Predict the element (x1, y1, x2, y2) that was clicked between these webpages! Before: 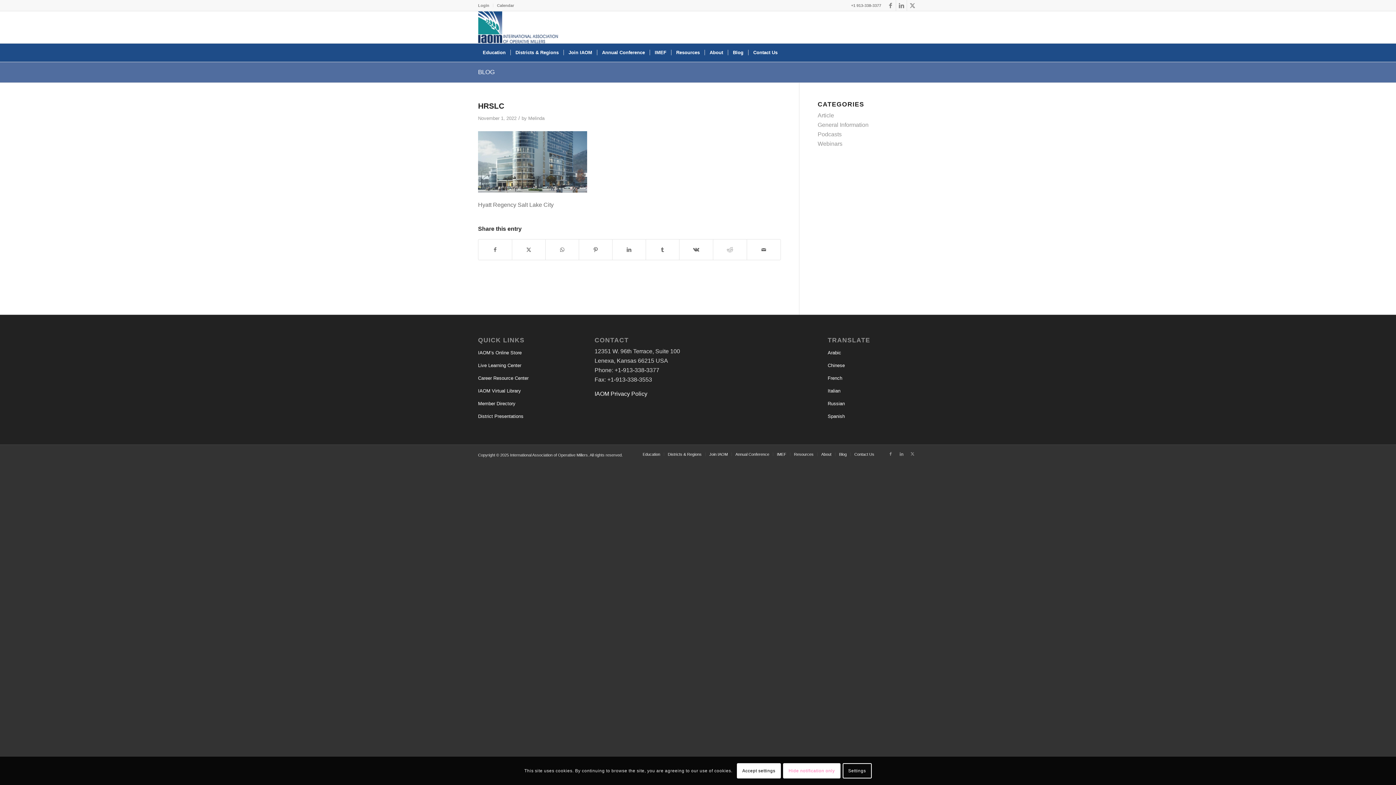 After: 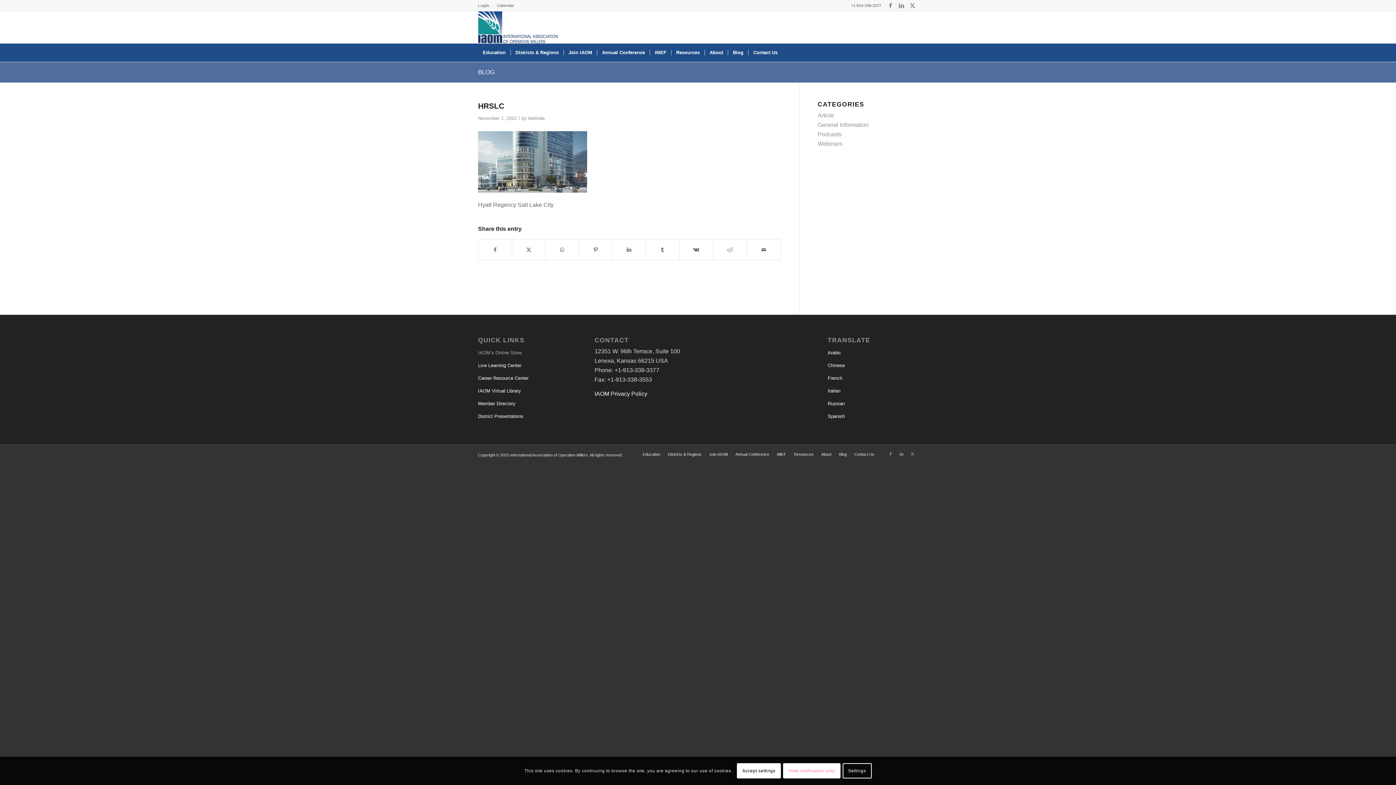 Action: label: IAOM’s Online Store bbox: (478, 346, 568, 359)